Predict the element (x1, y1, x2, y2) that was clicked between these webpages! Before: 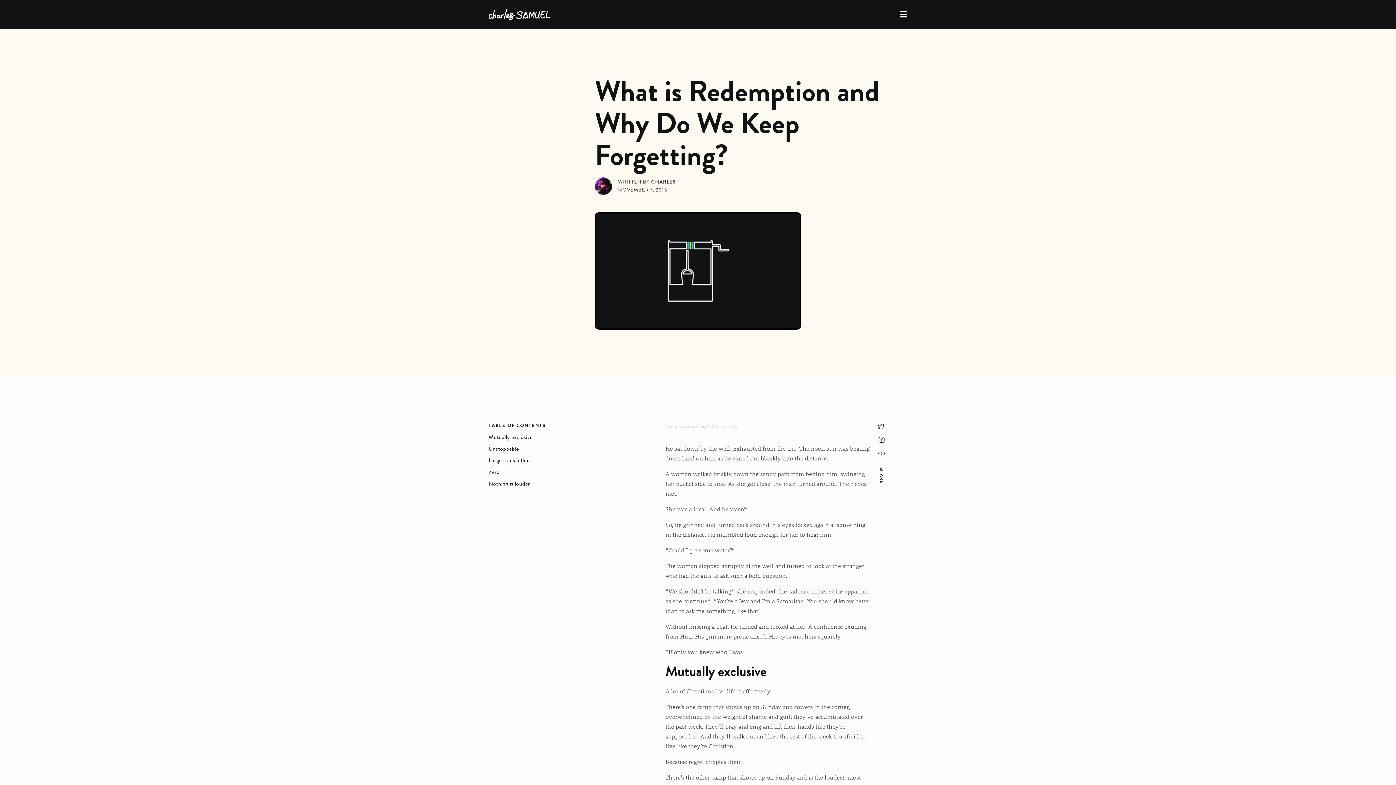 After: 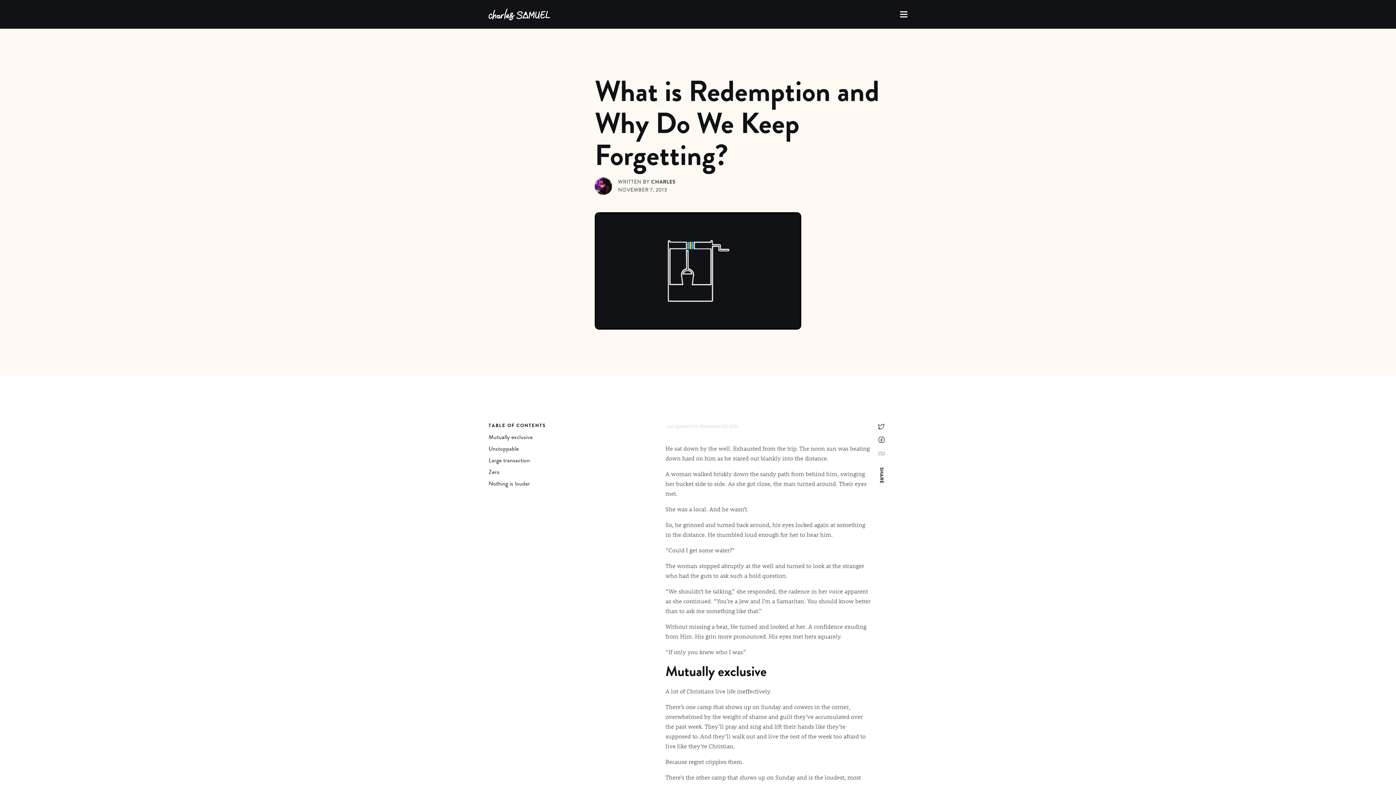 Action: bbox: (878, 449, 885, 457)